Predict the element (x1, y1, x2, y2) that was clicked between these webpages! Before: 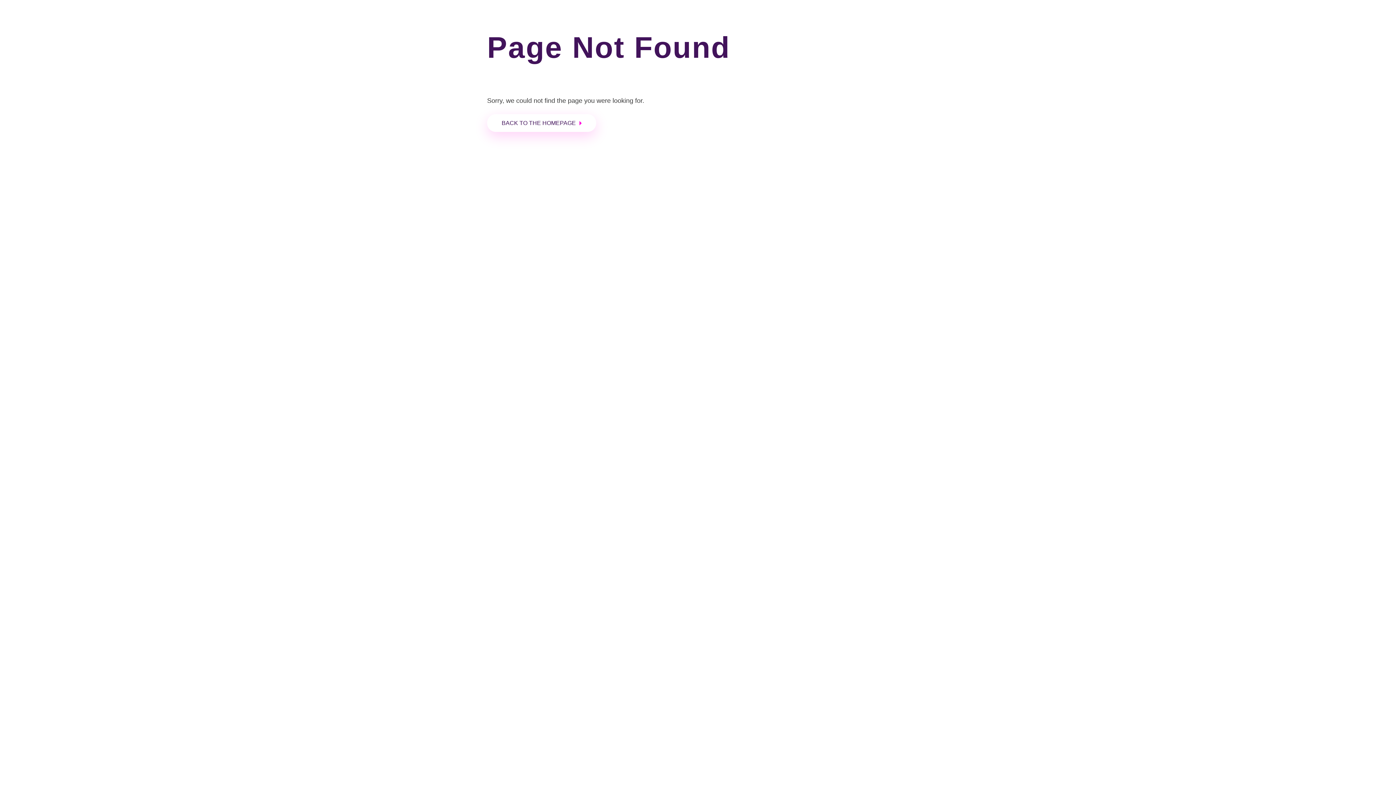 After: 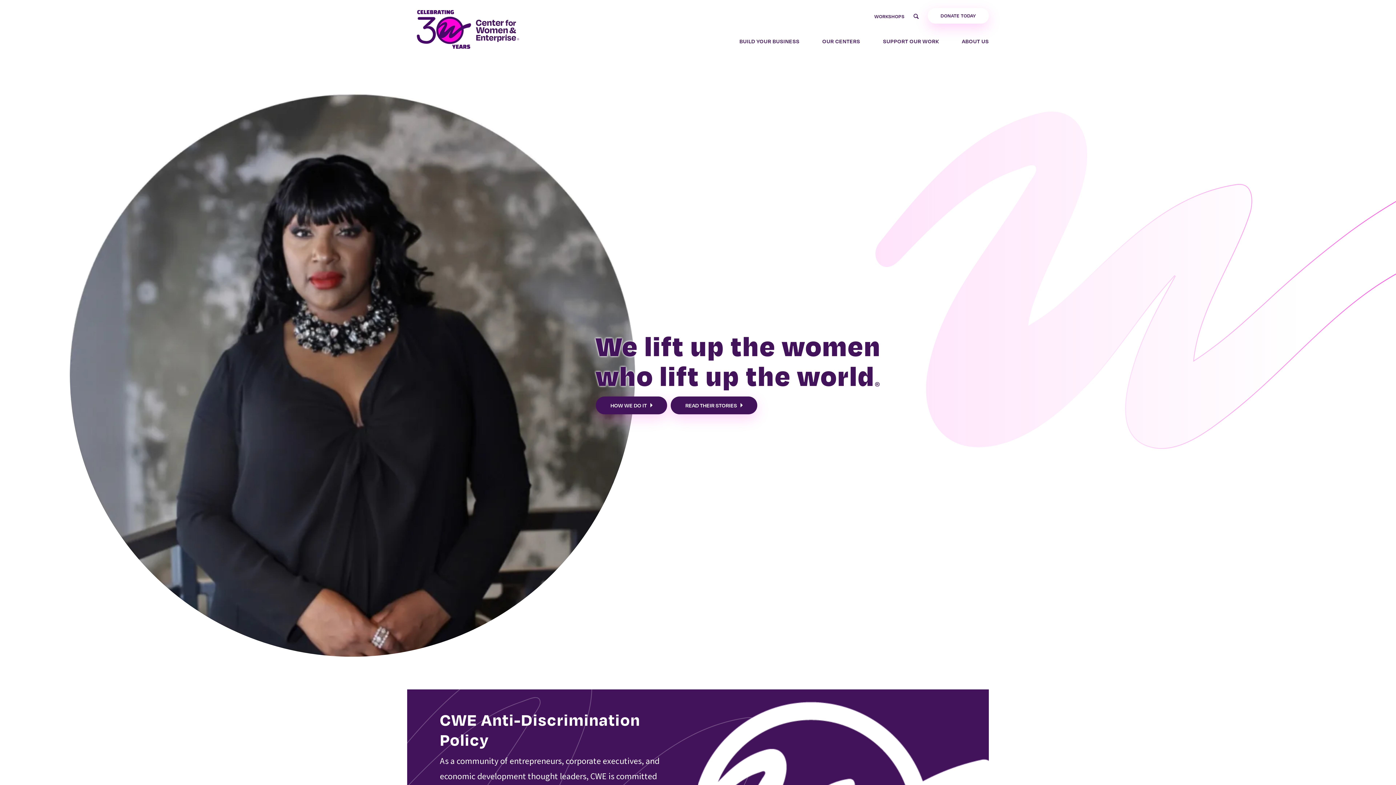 Action: label: BACK TO THE HOMEPAGE bbox: (487, 114, 596, 132)